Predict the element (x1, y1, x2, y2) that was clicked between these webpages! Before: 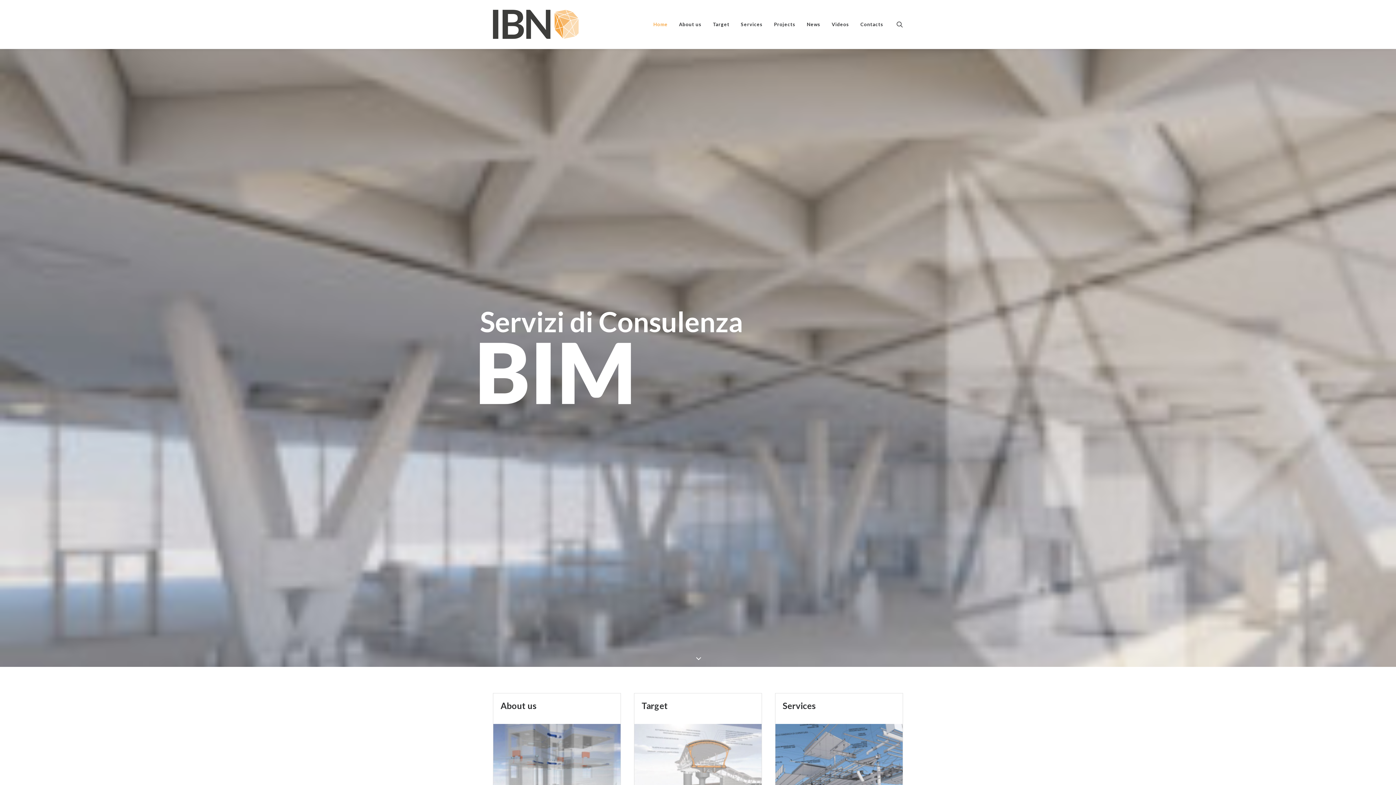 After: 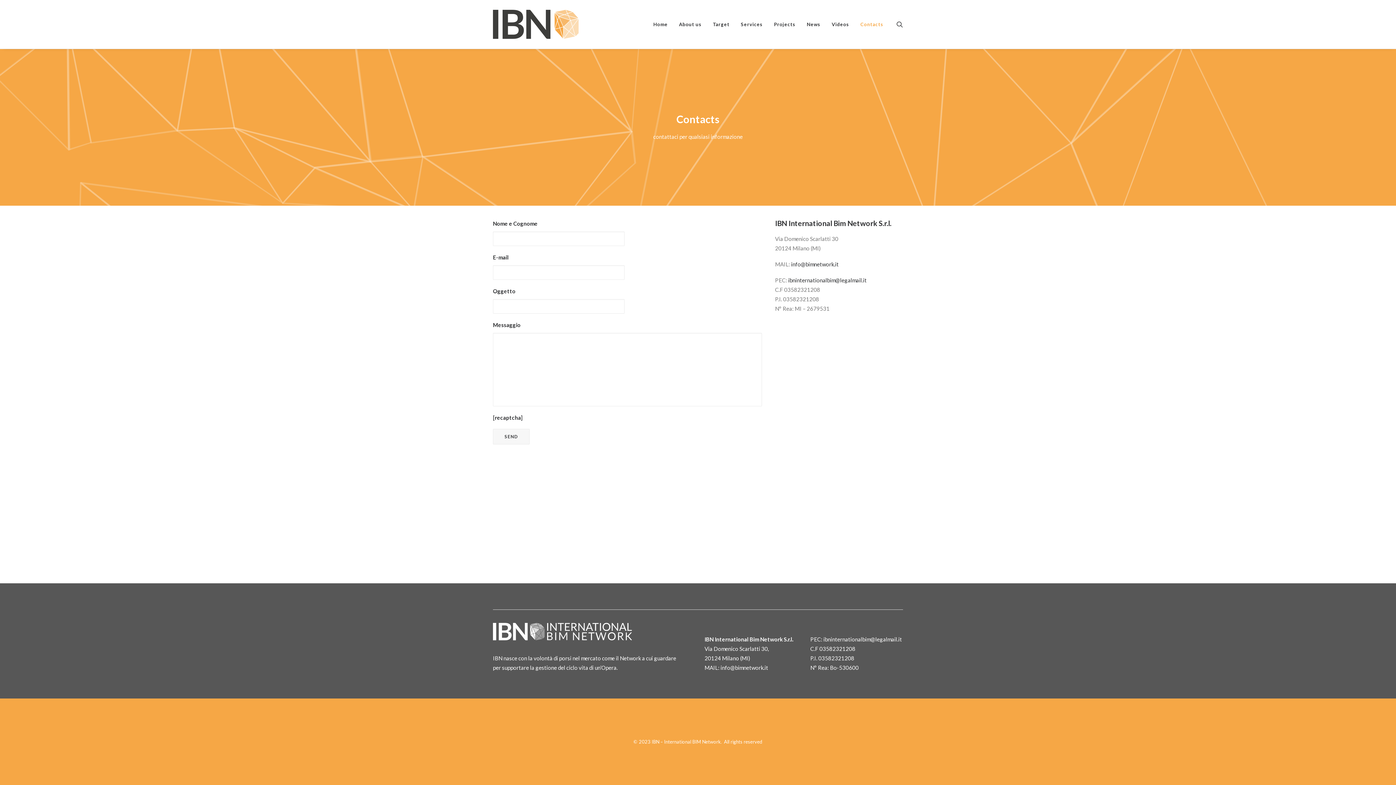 Action: label: Contacts bbox: (855, 0, 883, 48)